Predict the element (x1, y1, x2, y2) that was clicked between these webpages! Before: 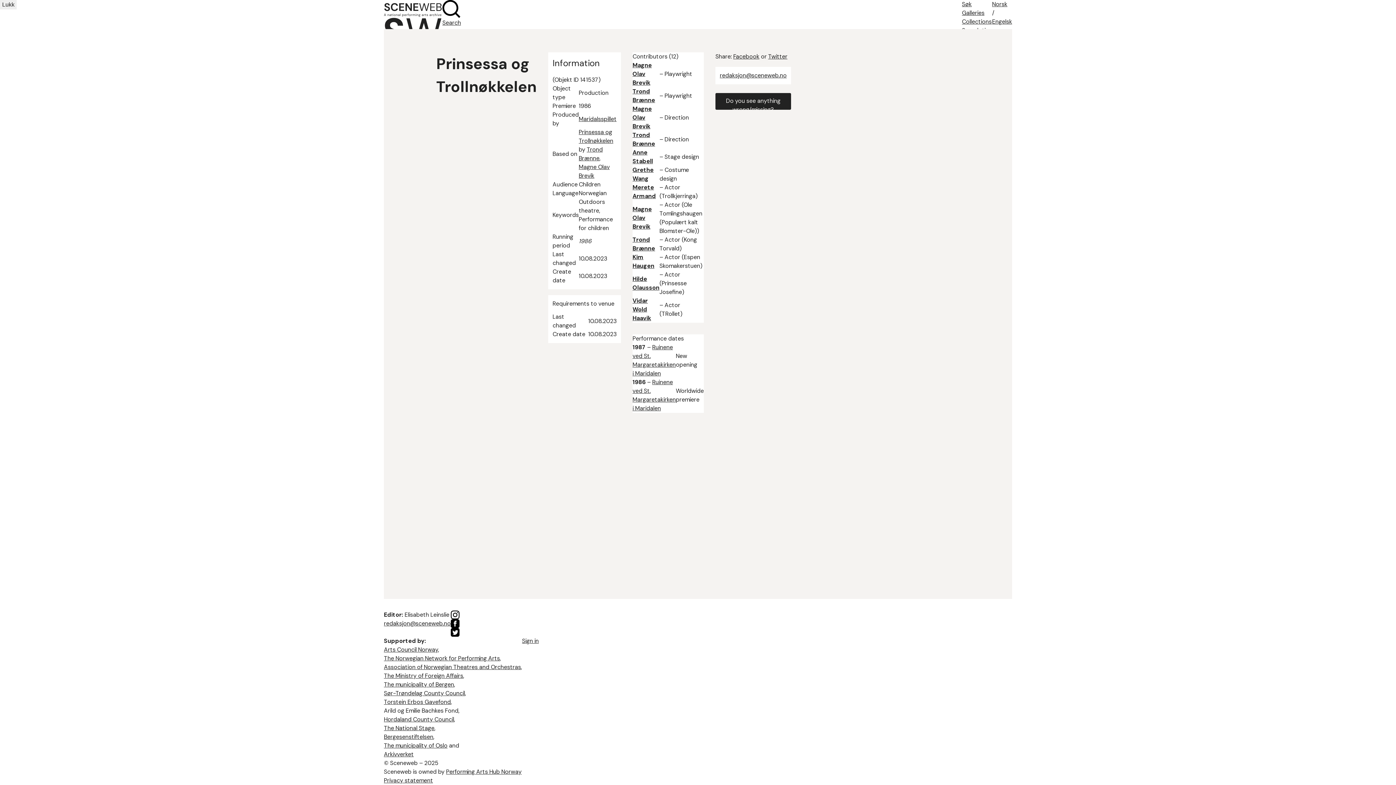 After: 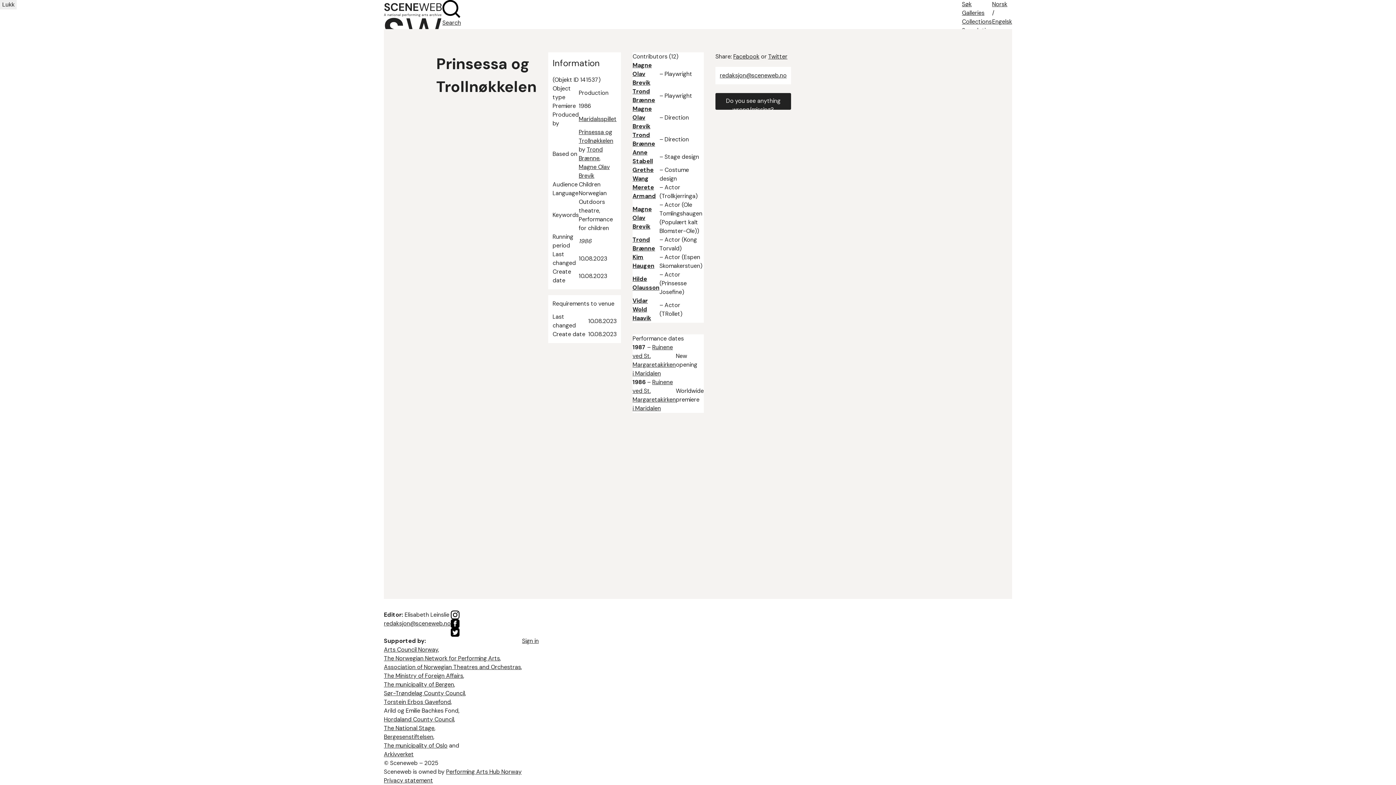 Action: label: Engelsk bbox: (992, 17, 1012, 25)